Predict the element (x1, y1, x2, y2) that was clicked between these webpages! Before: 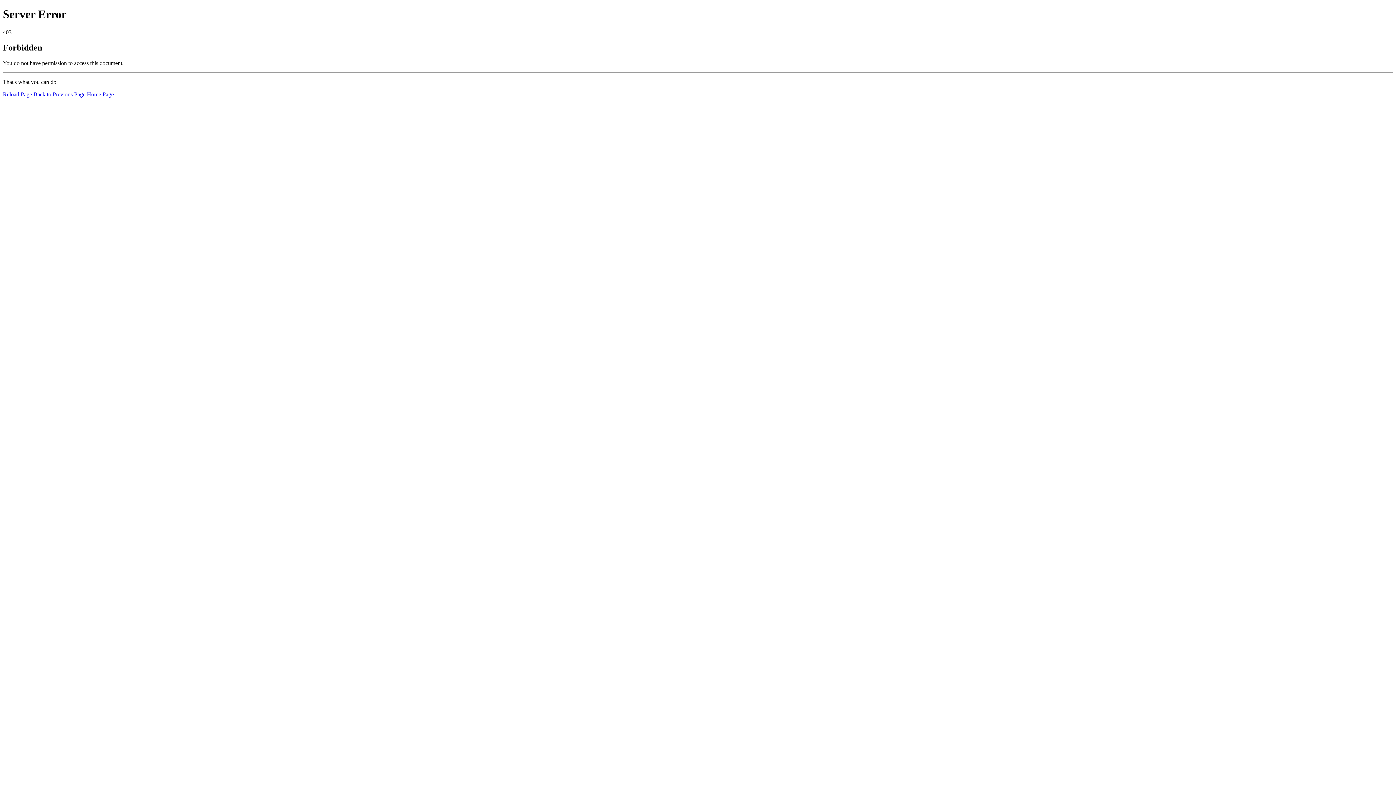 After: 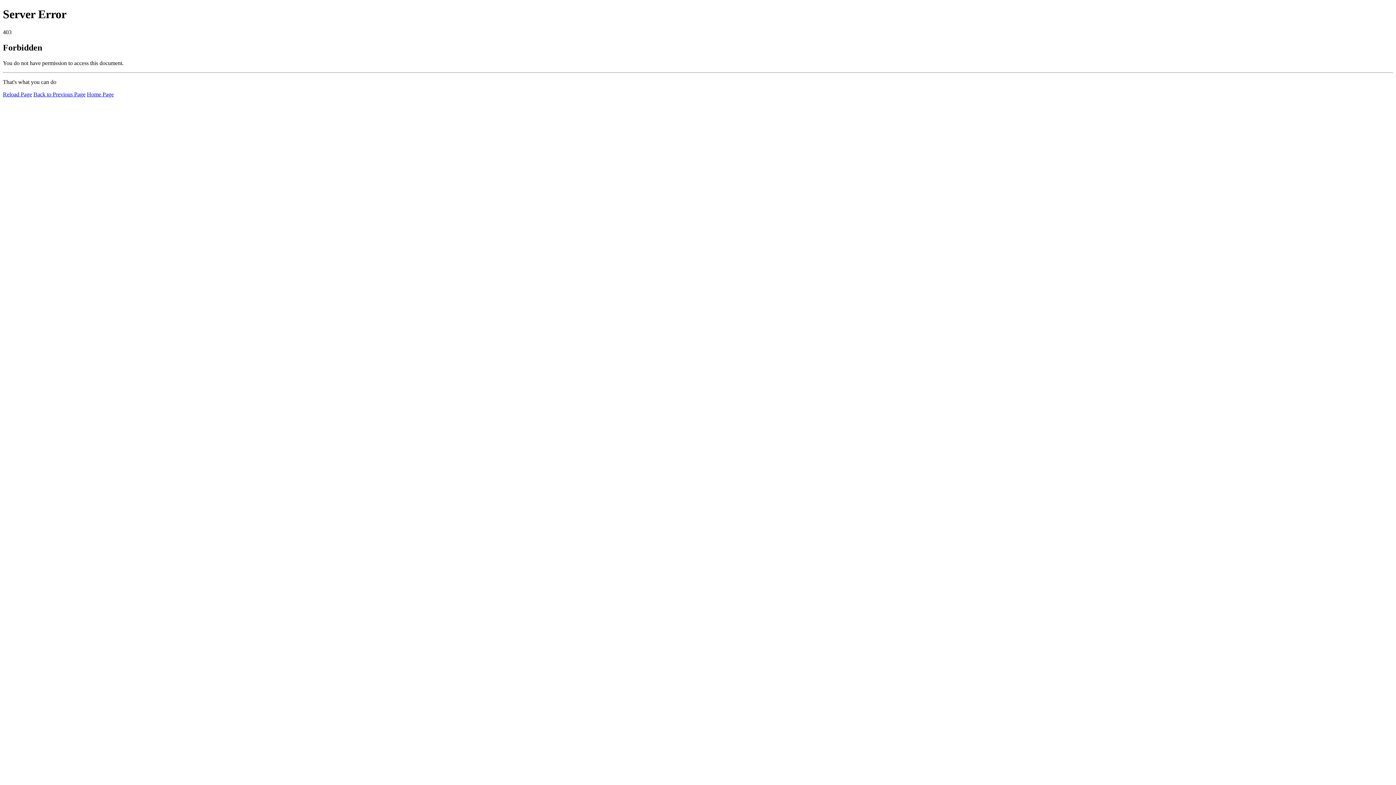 Action: label: Reload Page bbox: (2, 91, 32, 97)